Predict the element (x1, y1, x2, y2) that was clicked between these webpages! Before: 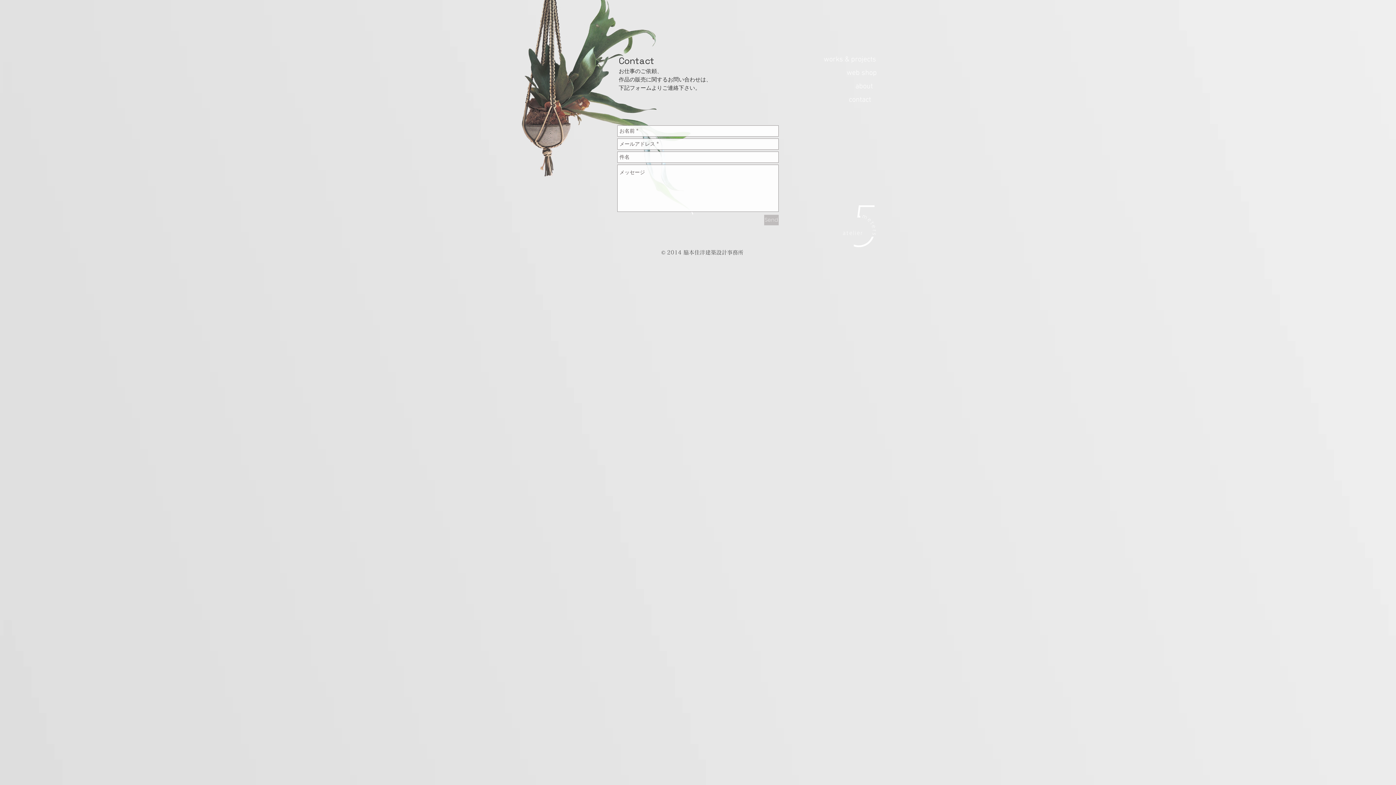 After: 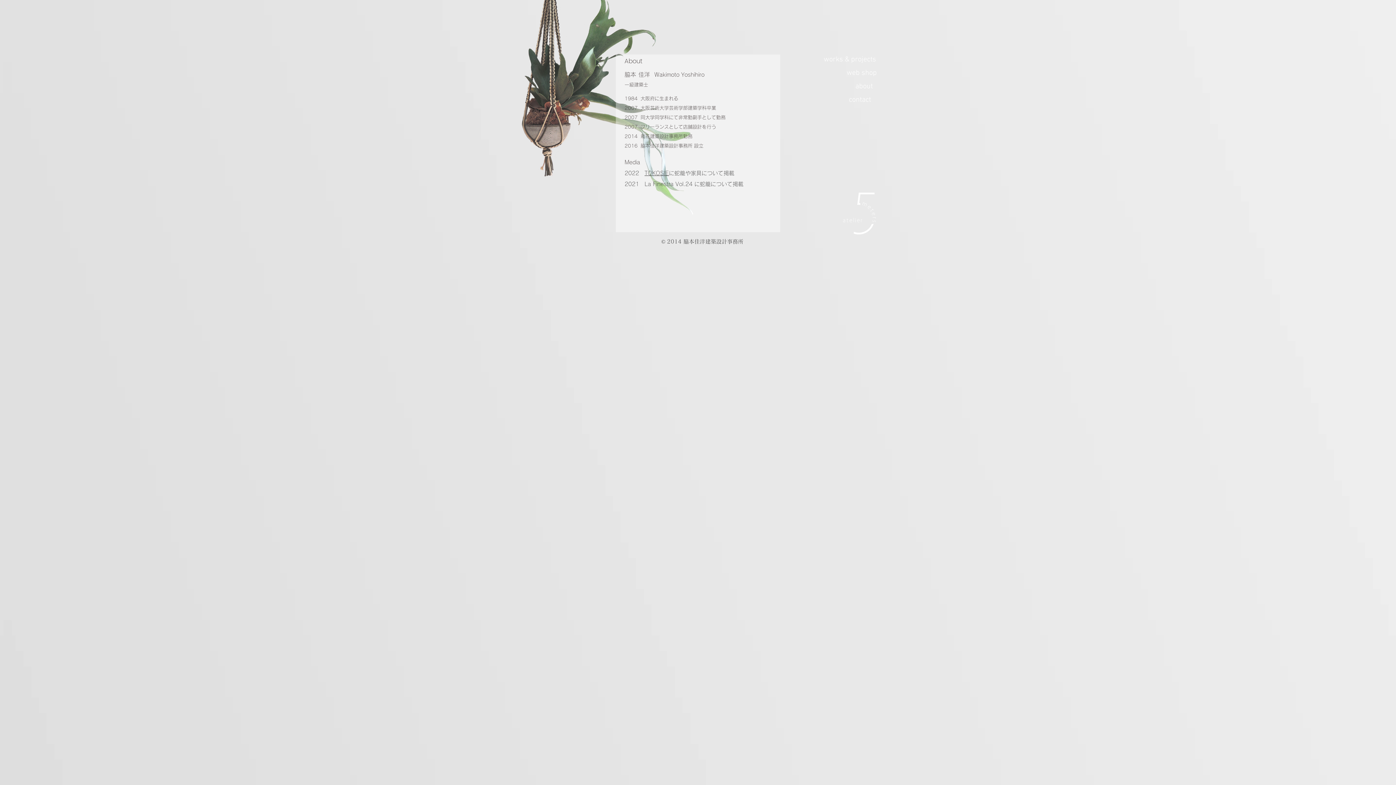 Action: label: about bbox: (855, 81, 876, 91)